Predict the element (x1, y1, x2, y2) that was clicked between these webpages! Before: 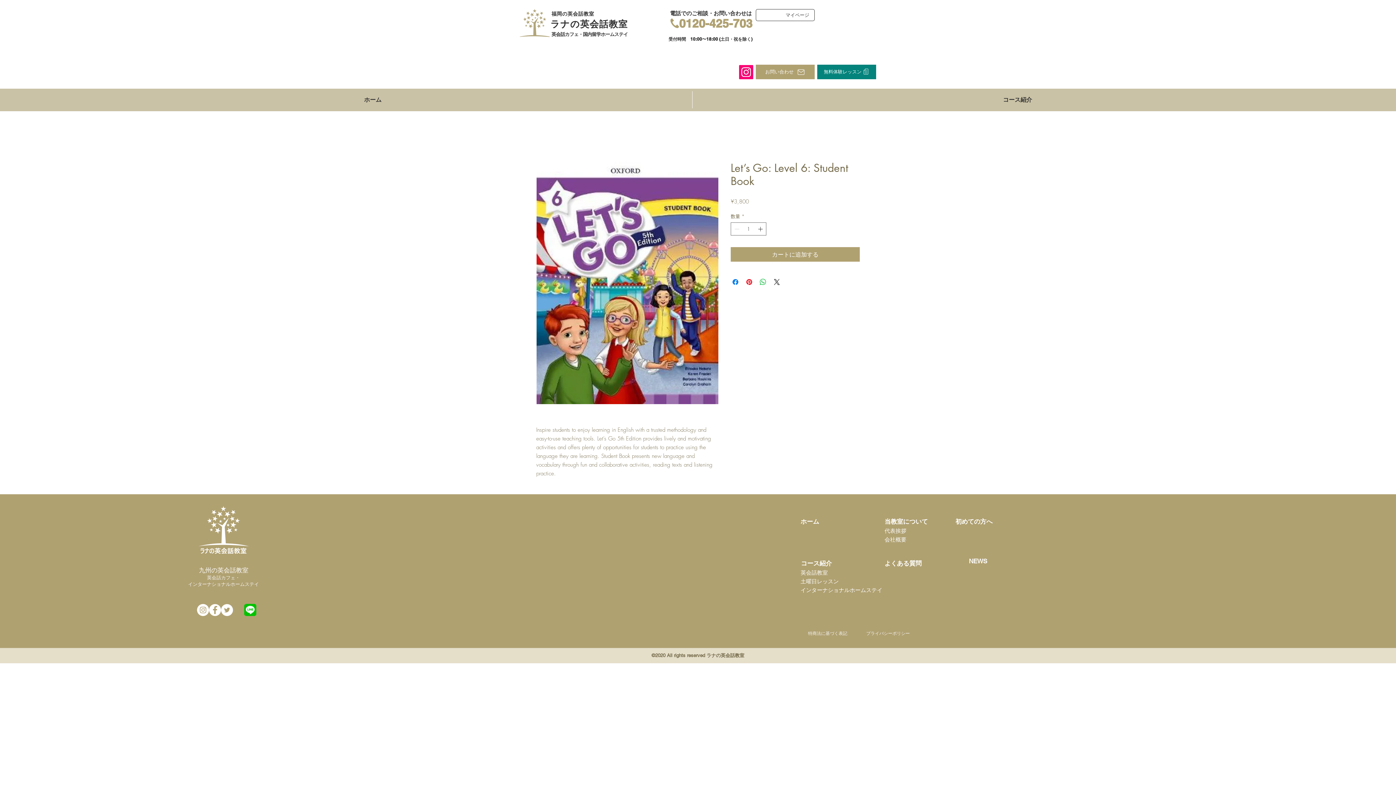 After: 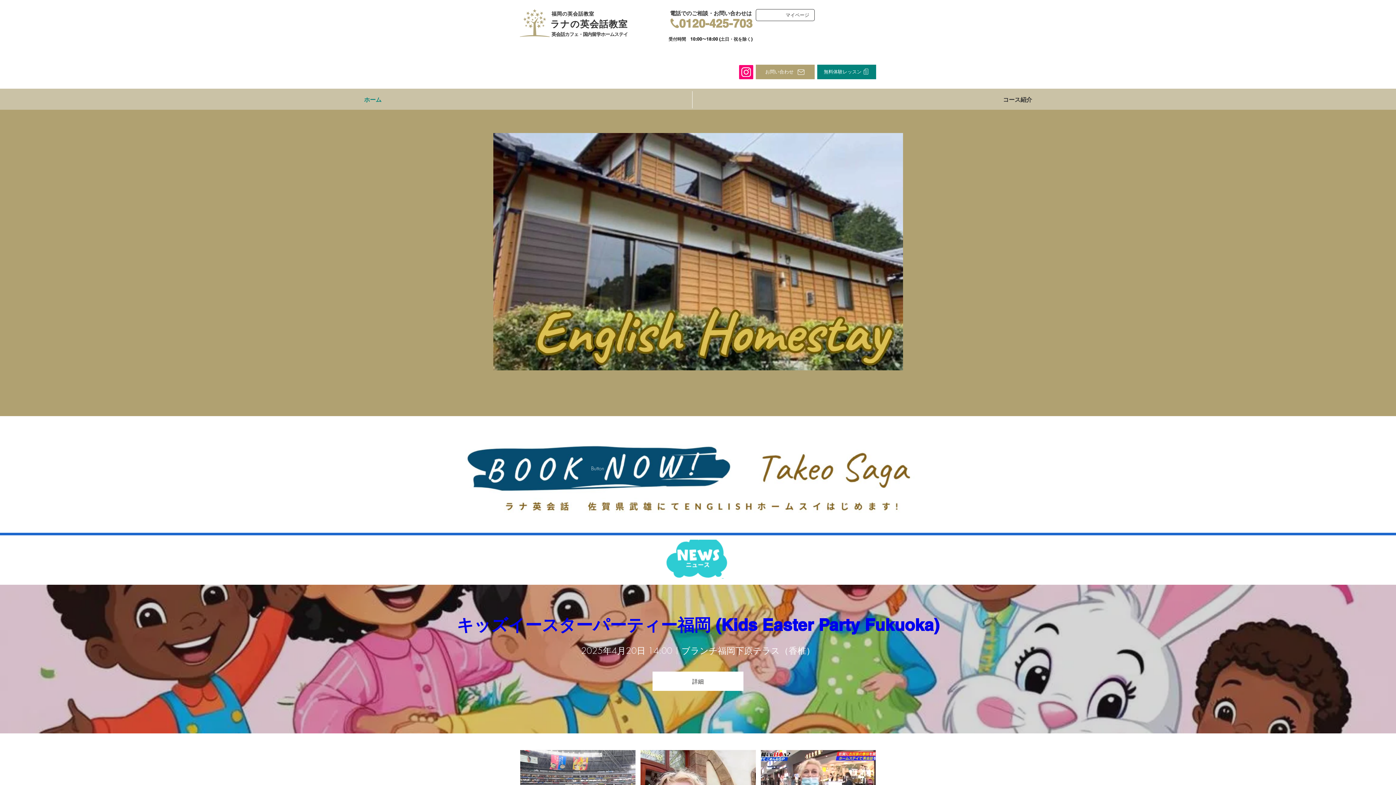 Action: label: ​ホーム bbox: (800, 517, 819, 525)